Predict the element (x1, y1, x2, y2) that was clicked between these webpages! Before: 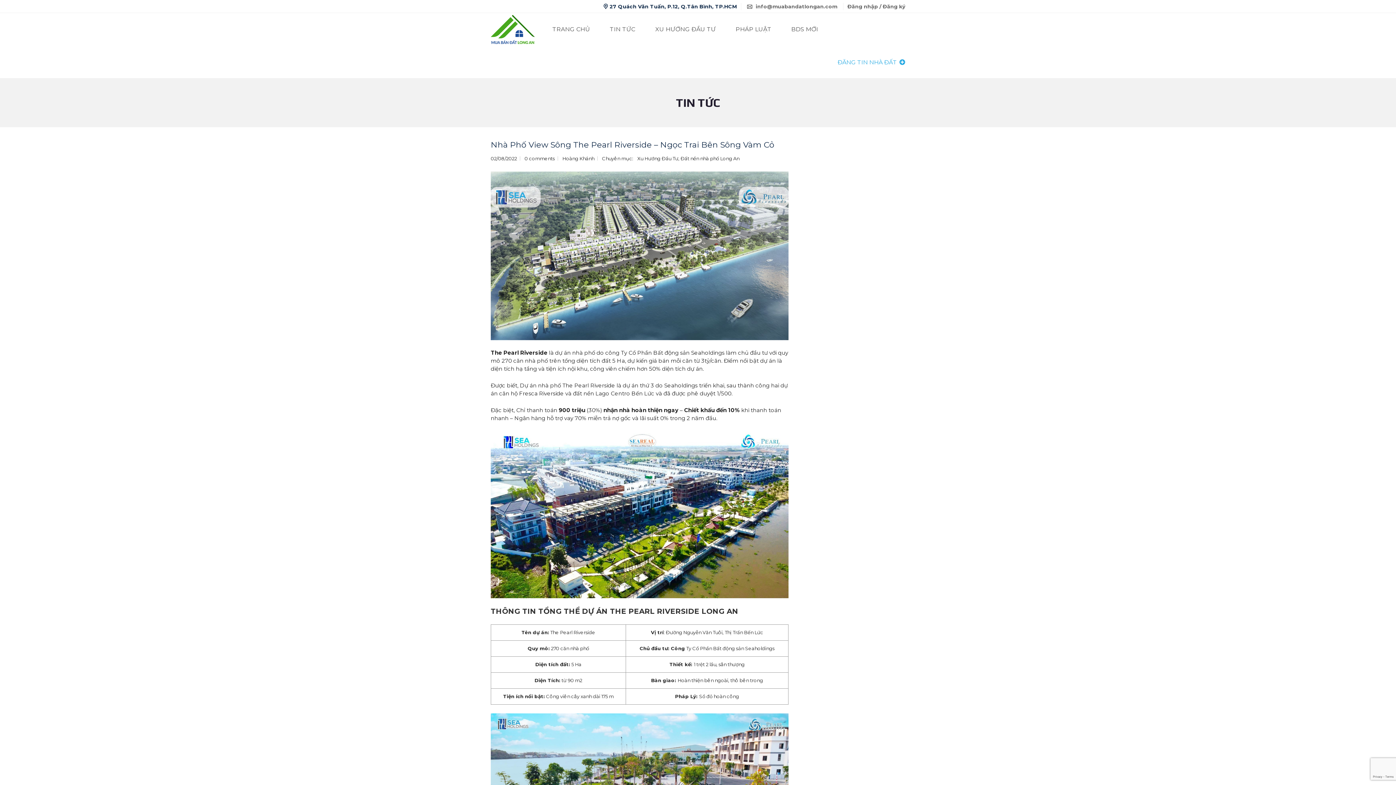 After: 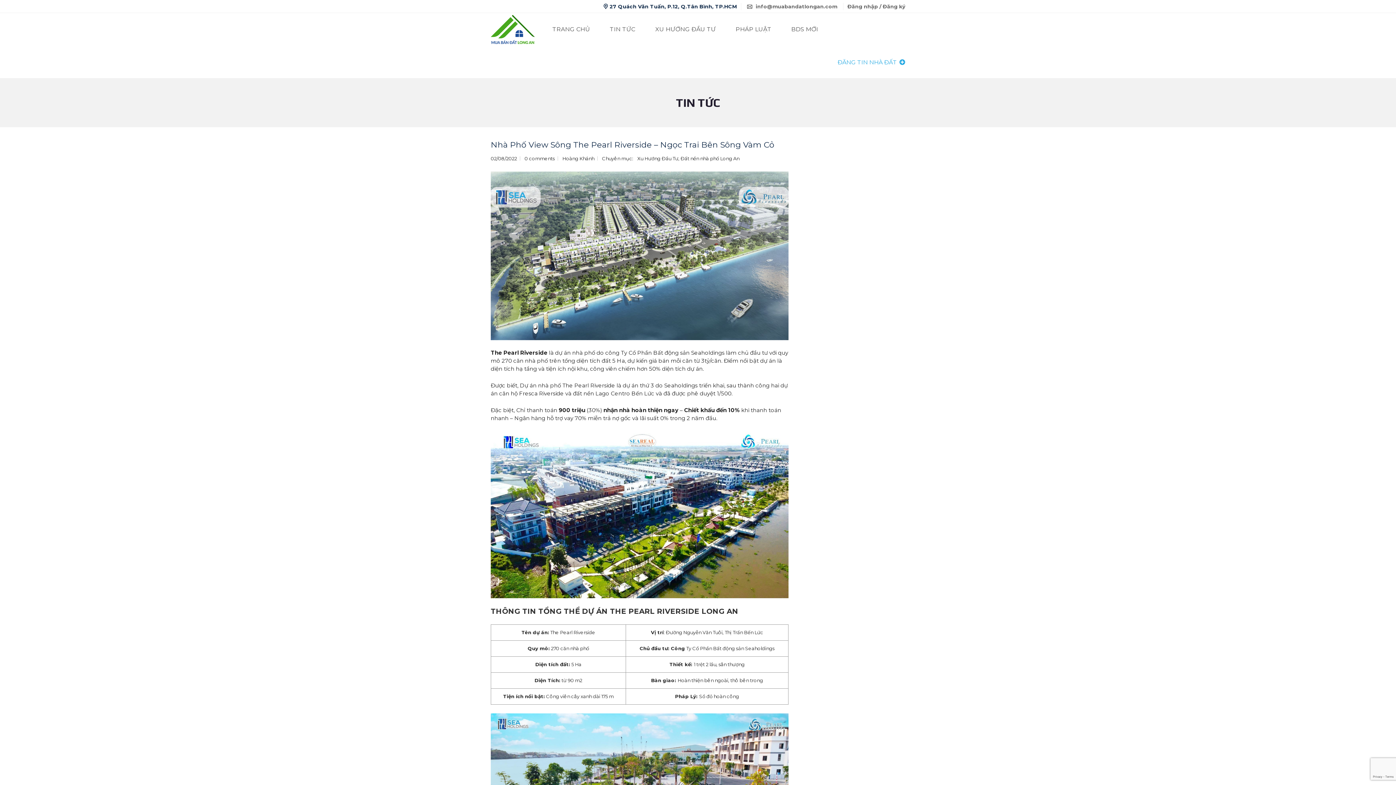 Action: bbox: (550, 629, 595, 635) label: The Pearl Riverside